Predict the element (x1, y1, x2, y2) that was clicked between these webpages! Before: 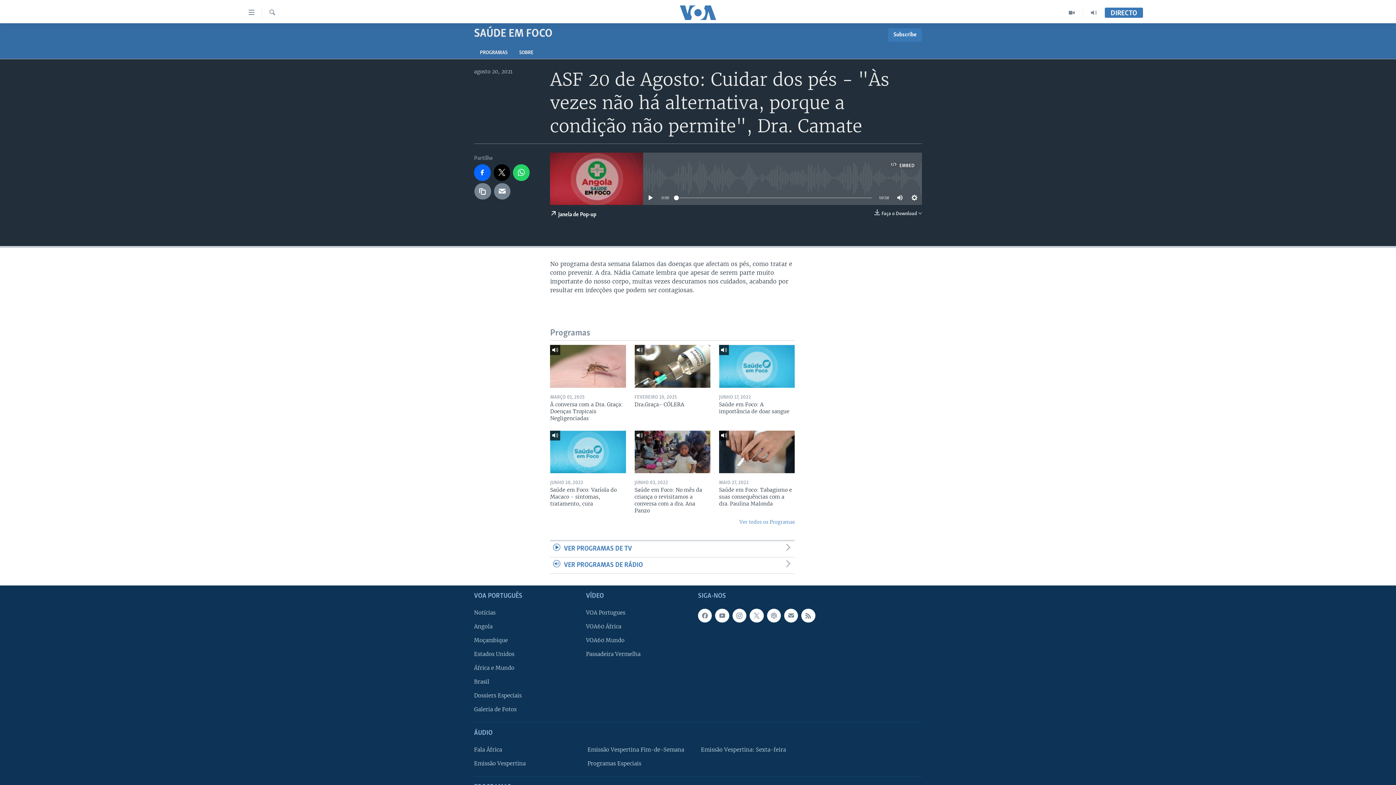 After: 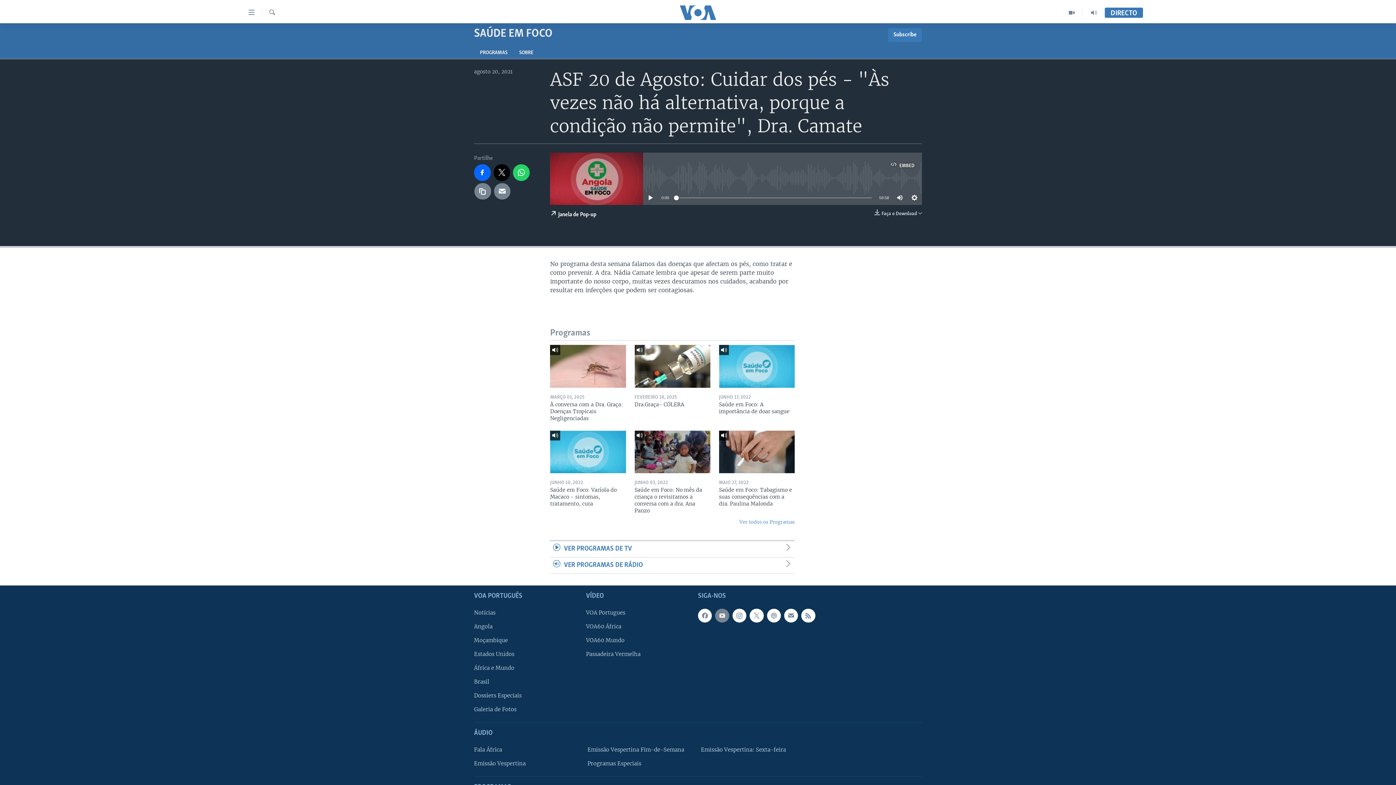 Action: bbox: (715, 608, 729, 622)